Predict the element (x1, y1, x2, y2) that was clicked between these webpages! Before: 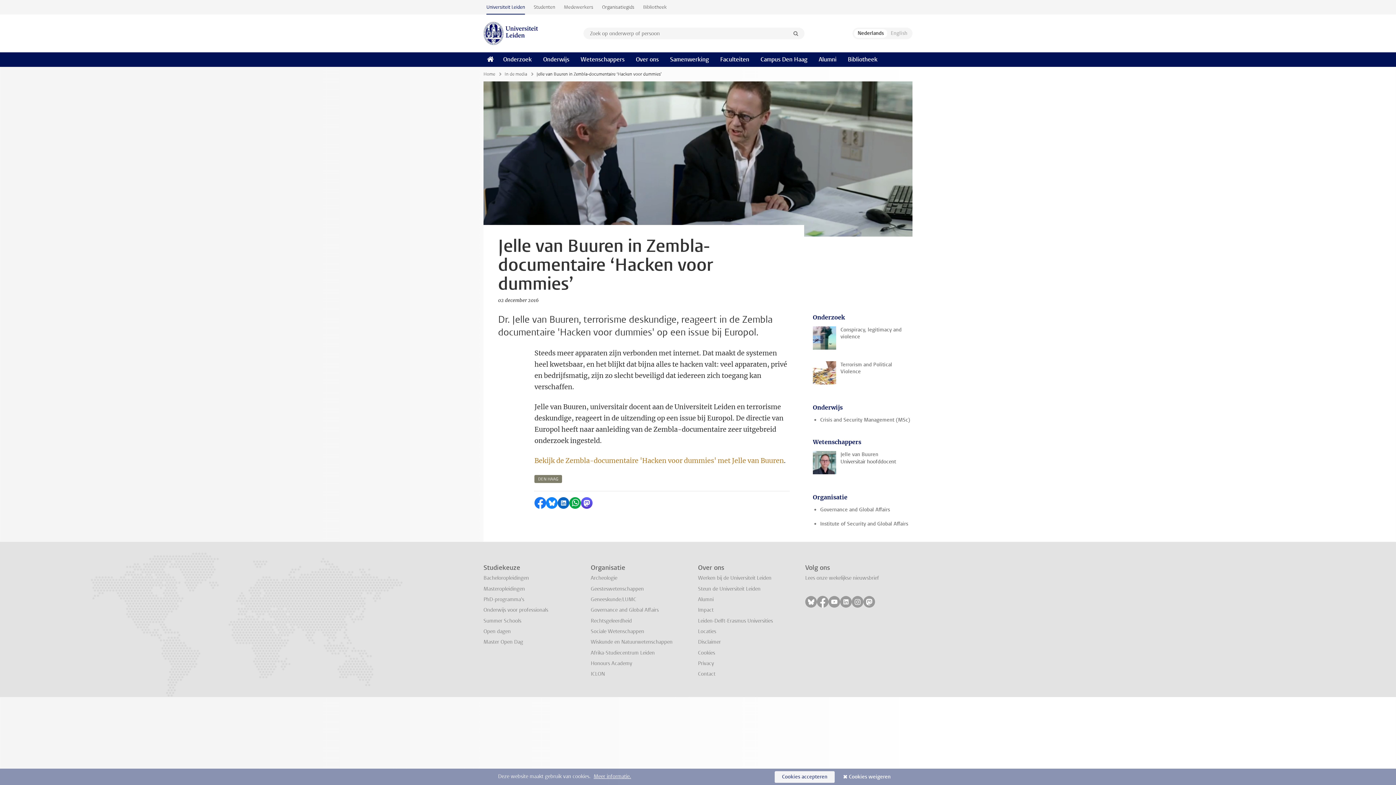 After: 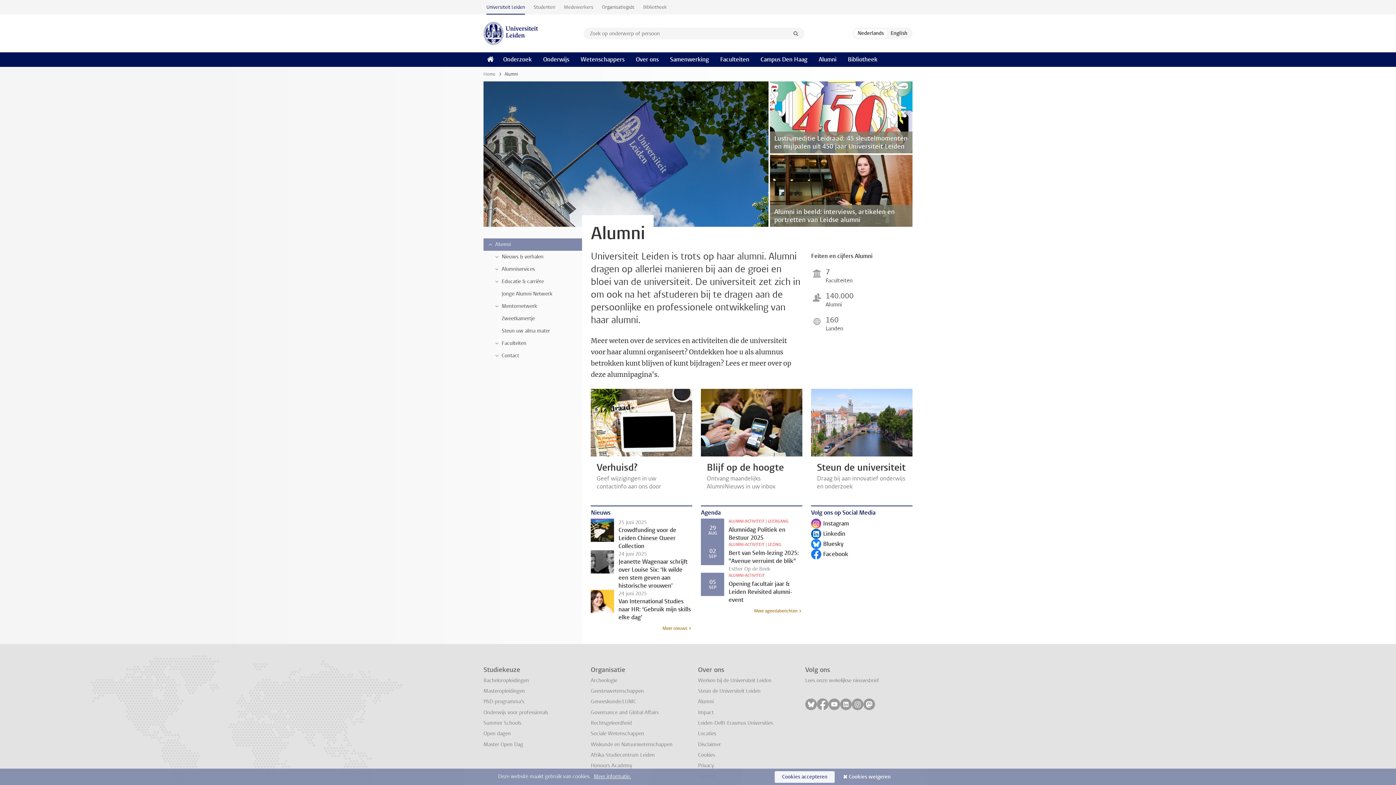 Action: bbox: (698, 596, 713, 603) label: Alumni